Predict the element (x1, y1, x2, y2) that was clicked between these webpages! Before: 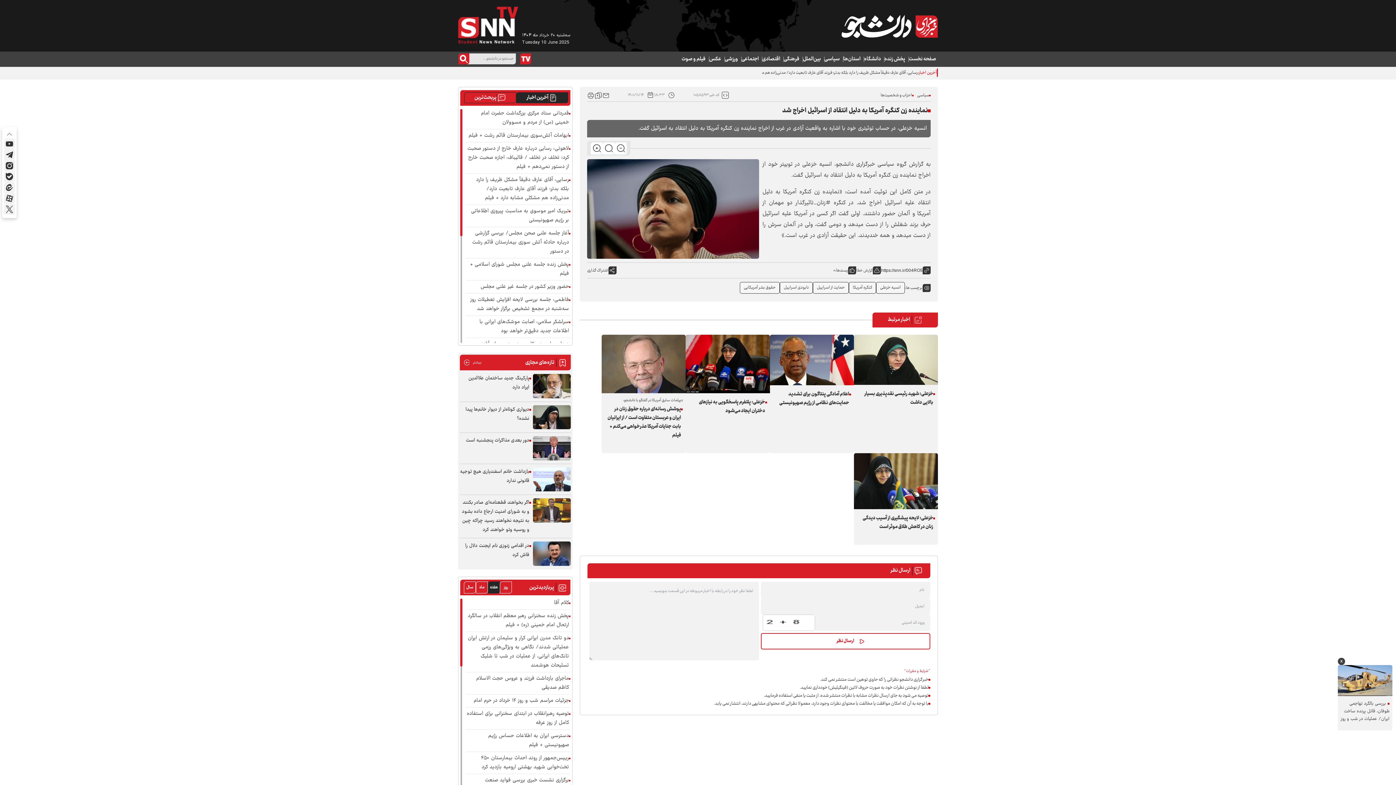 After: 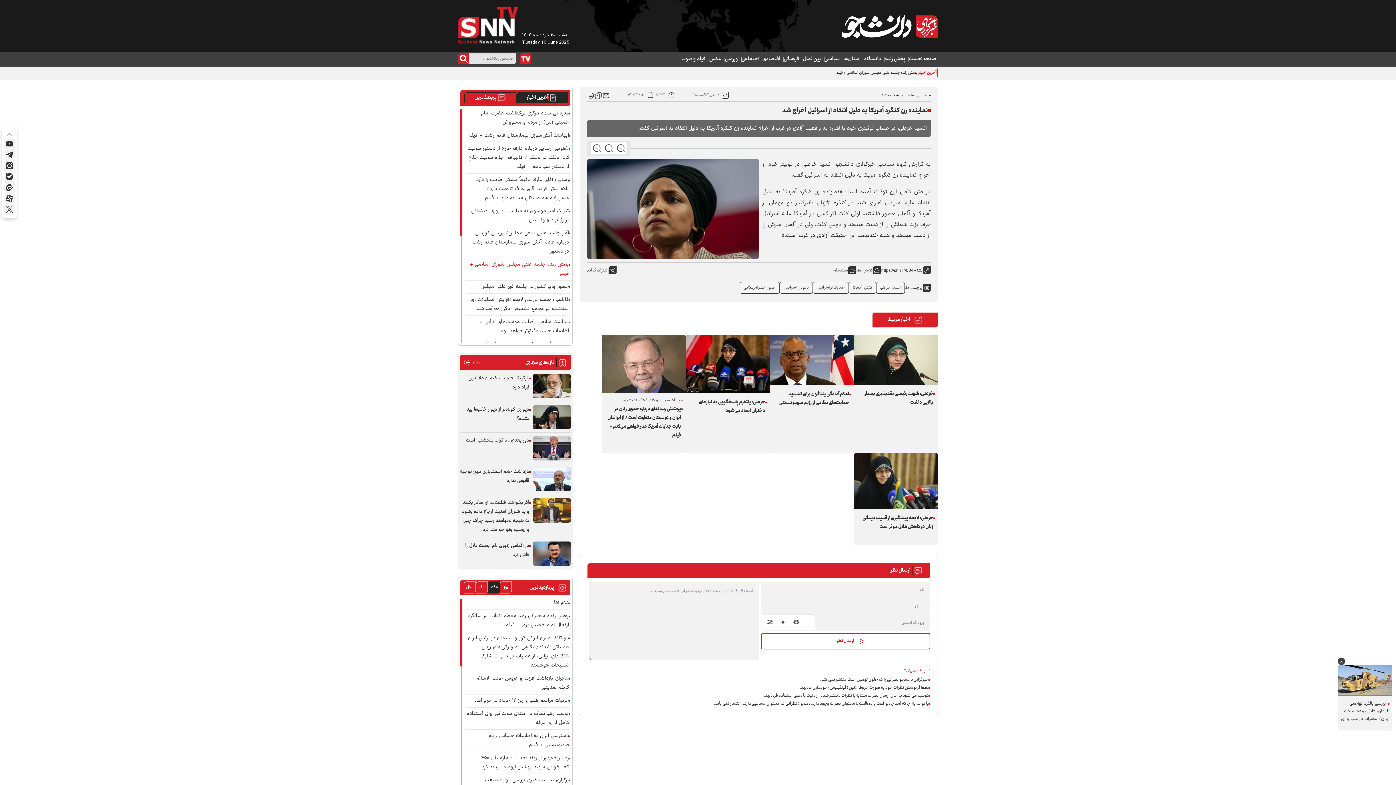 Action: bbox: (466, 260, 569, 278) label: پخش زنده جلسه علنی مجلس شورای اسلامی + فیلم